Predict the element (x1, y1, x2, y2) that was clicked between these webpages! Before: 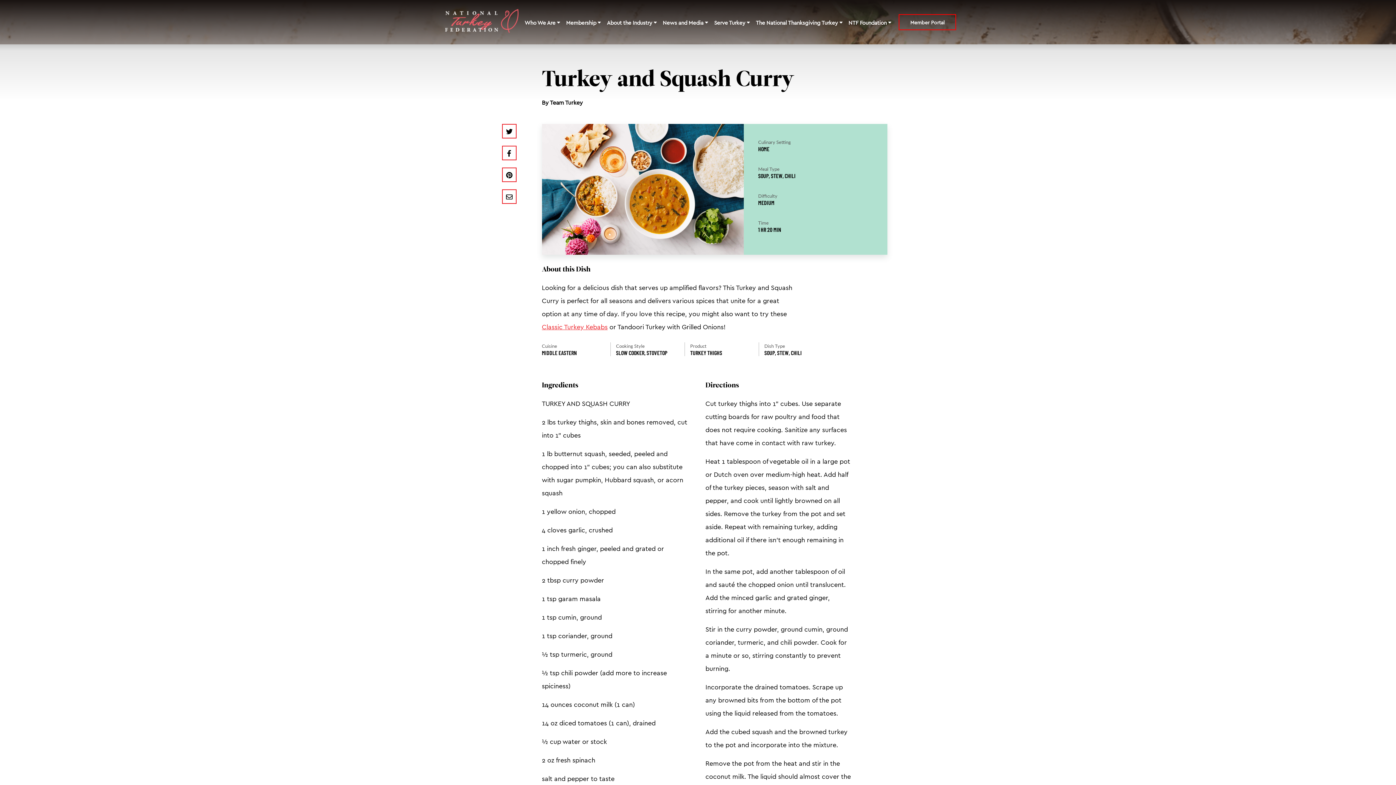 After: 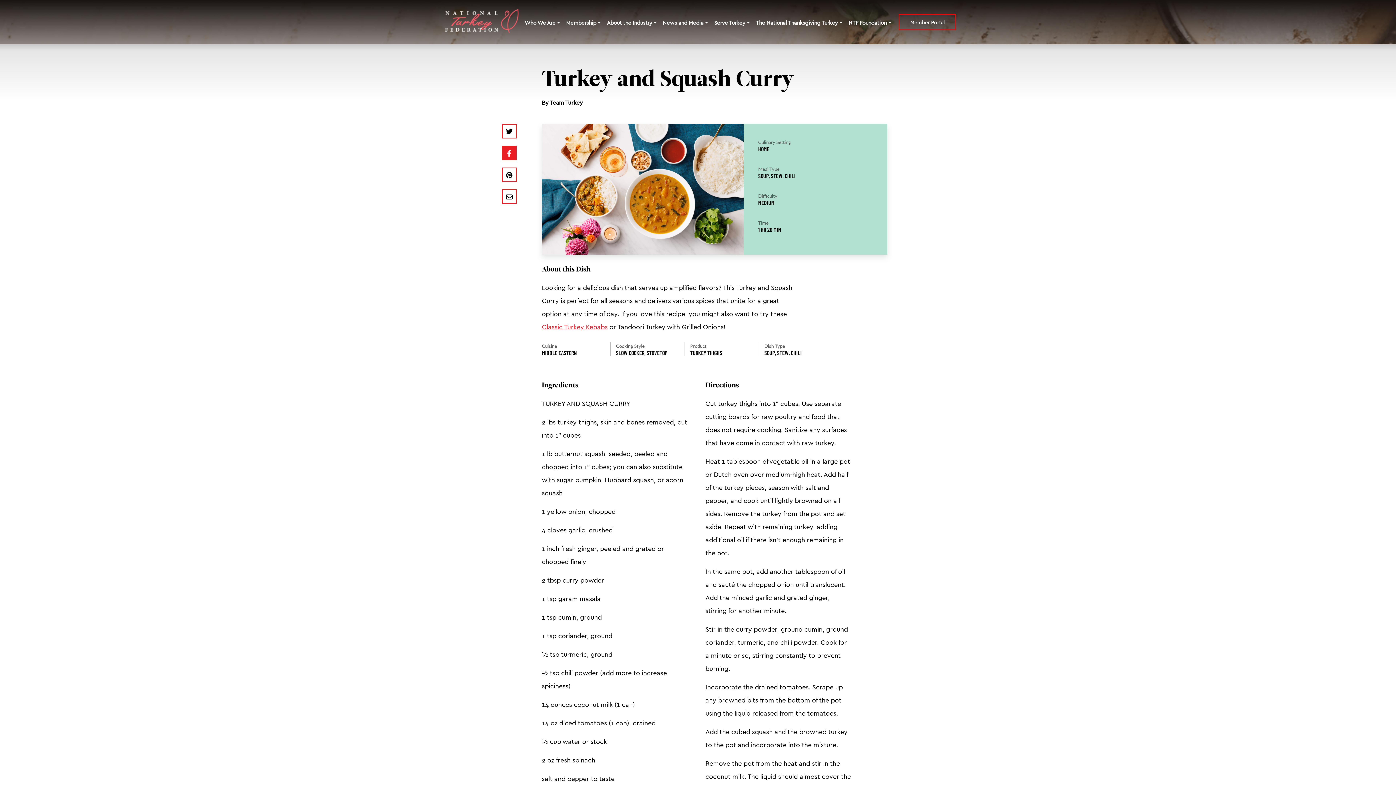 Action: bbox: (502, 145, 516, 160)